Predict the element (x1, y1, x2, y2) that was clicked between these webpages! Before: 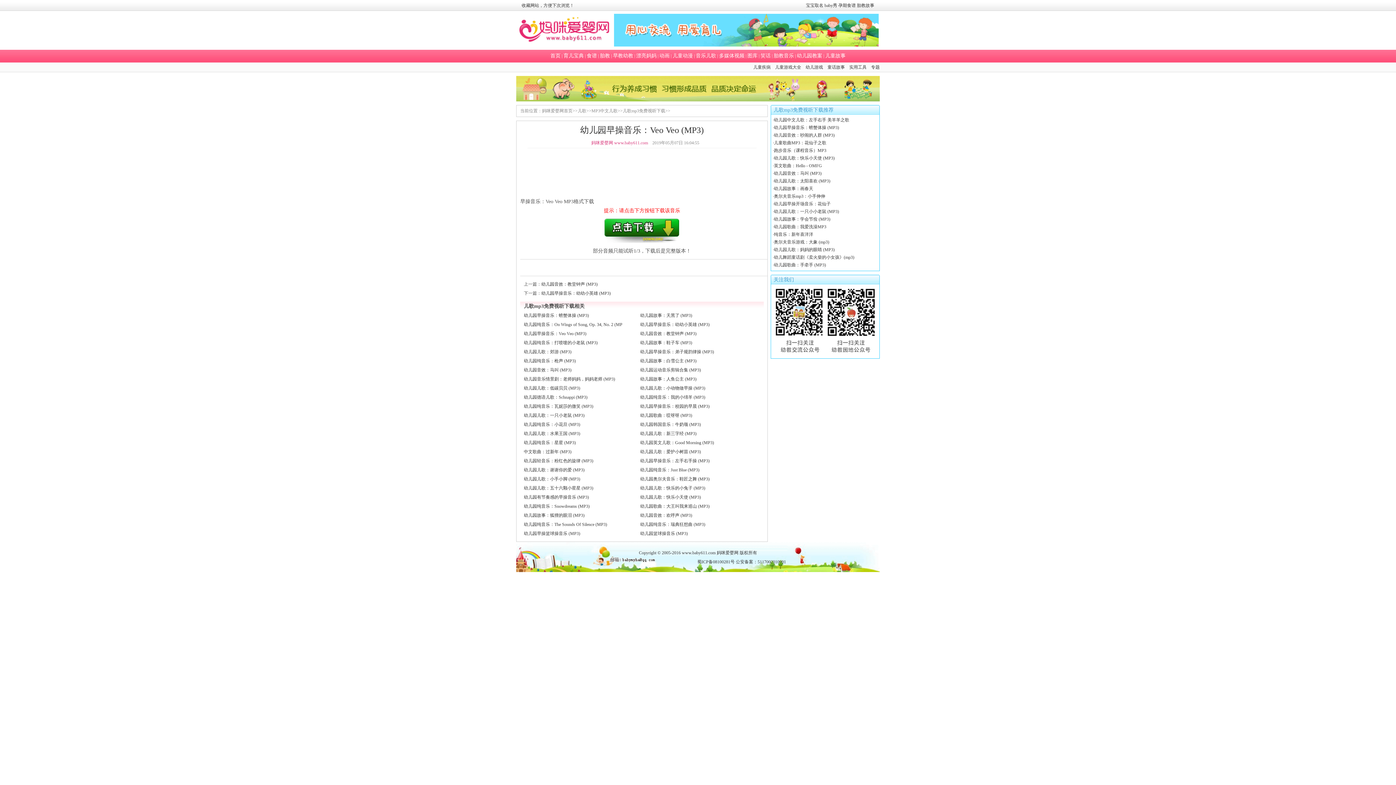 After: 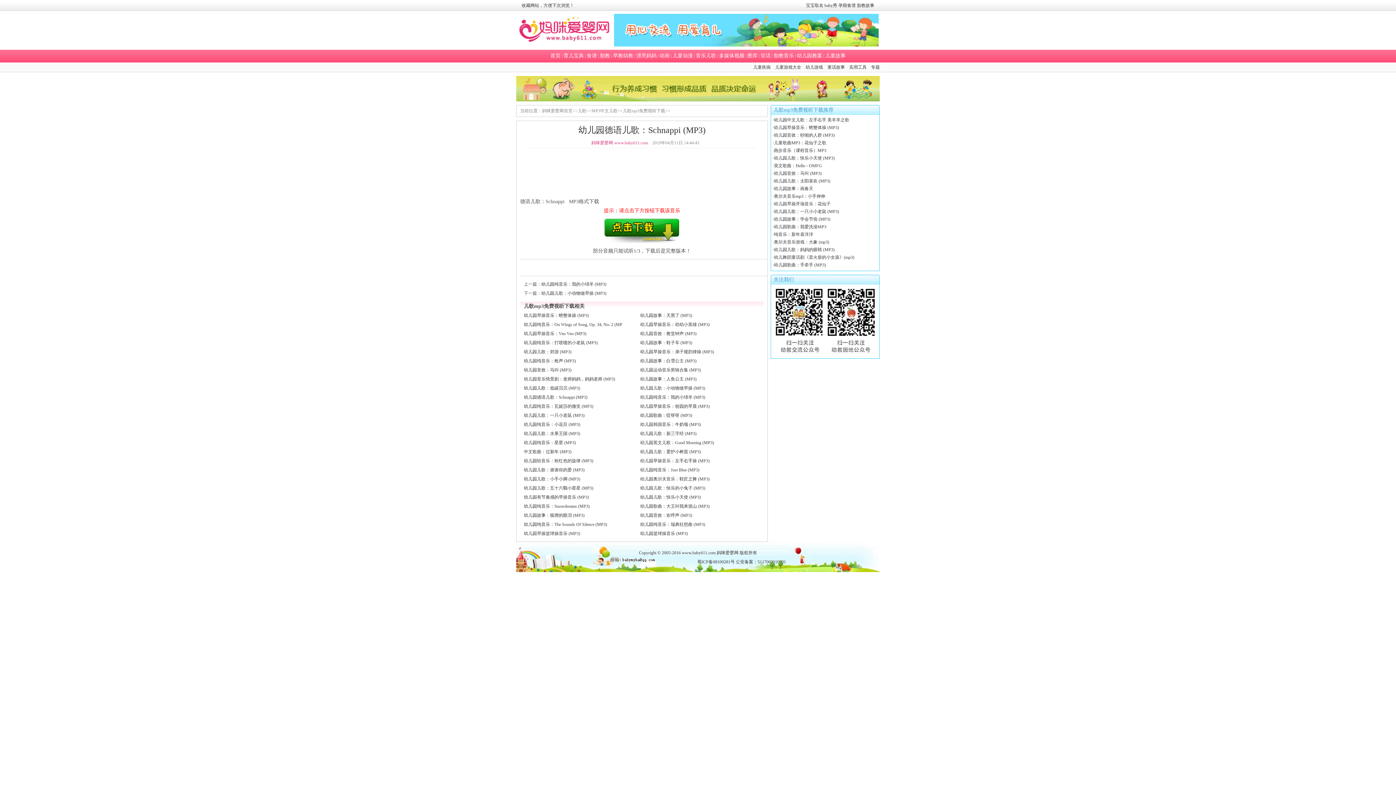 Action: label: 幼儿园德语儿歌：Schnappi (MP3) bbox: (524, 394, 587, 400)